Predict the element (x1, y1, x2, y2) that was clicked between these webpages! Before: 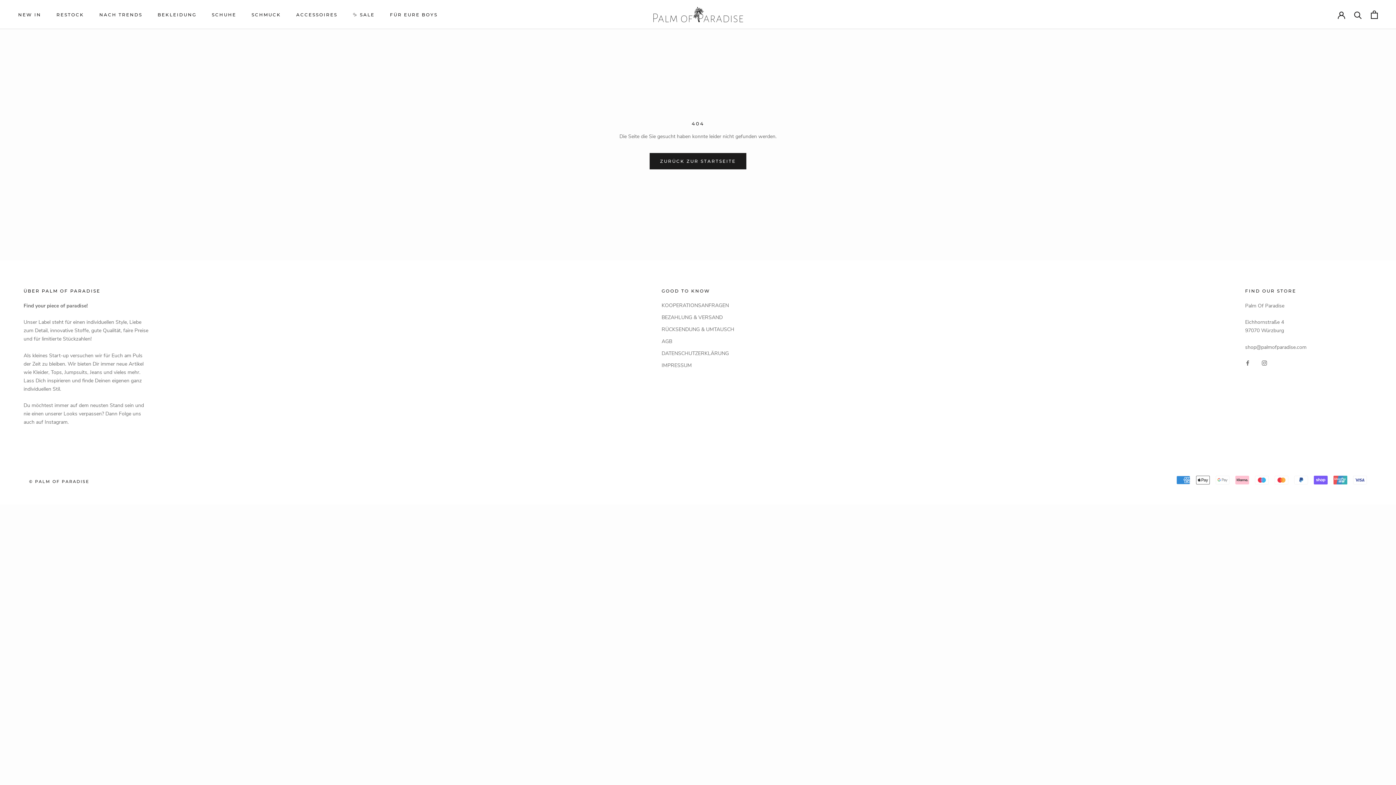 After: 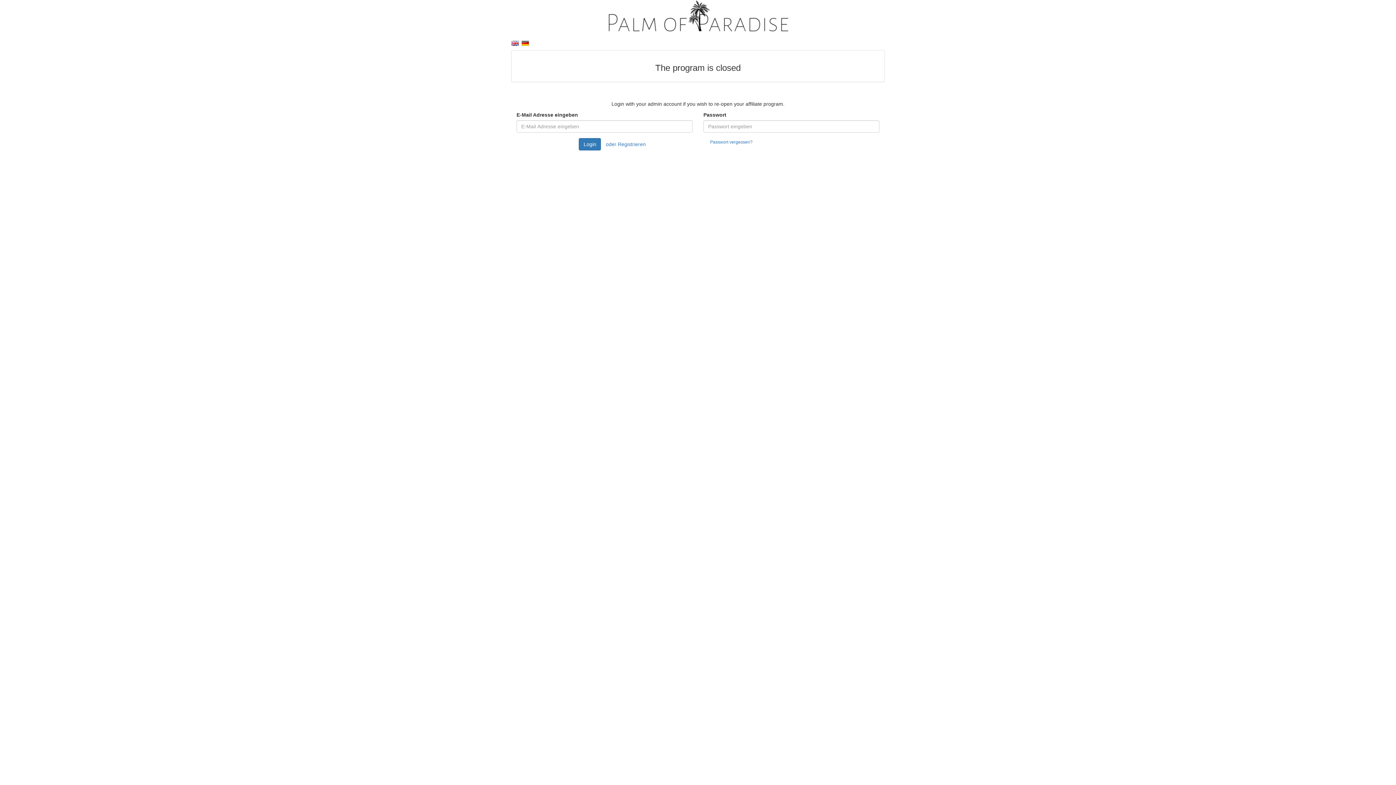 Action: bbox: (661, 301, 734, 309) label: KOOPERATIONSANFRAGEN